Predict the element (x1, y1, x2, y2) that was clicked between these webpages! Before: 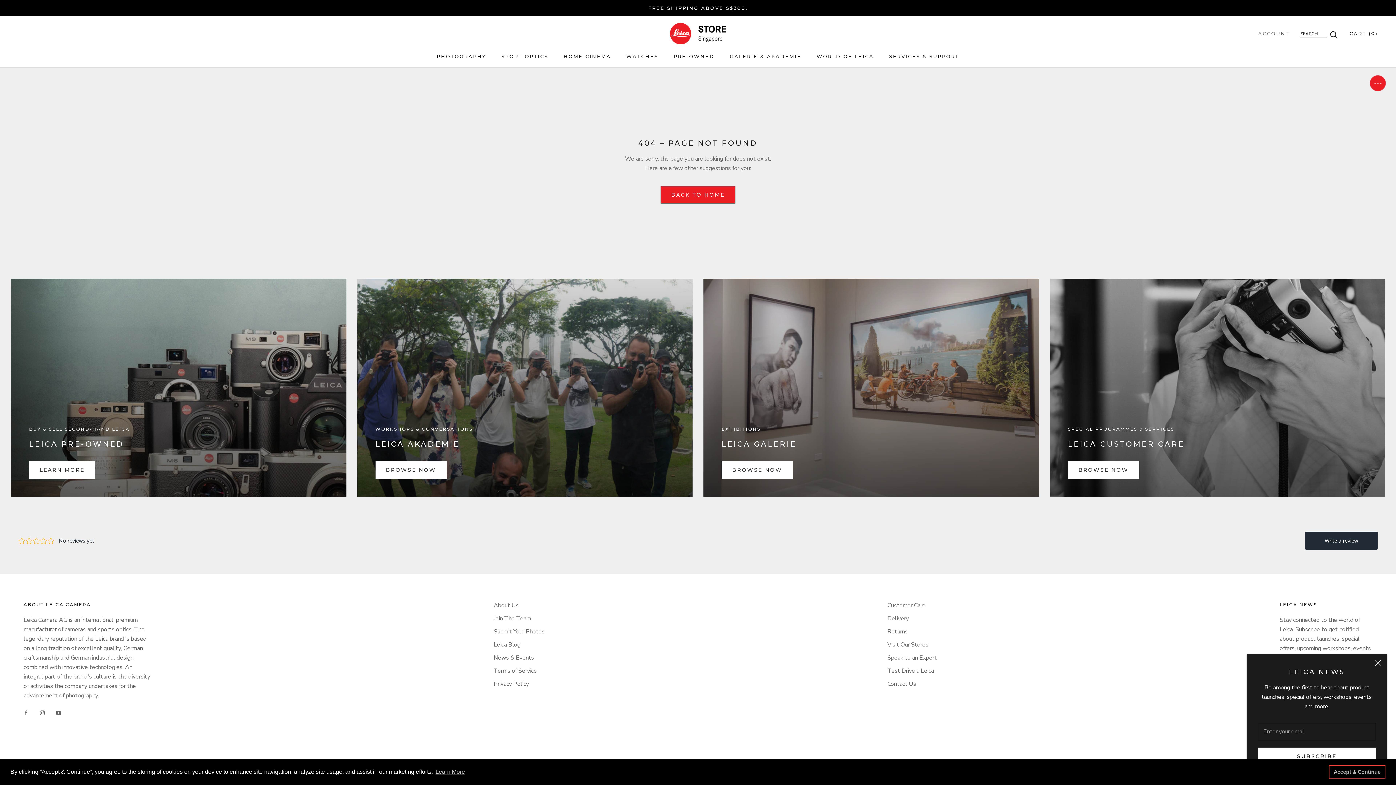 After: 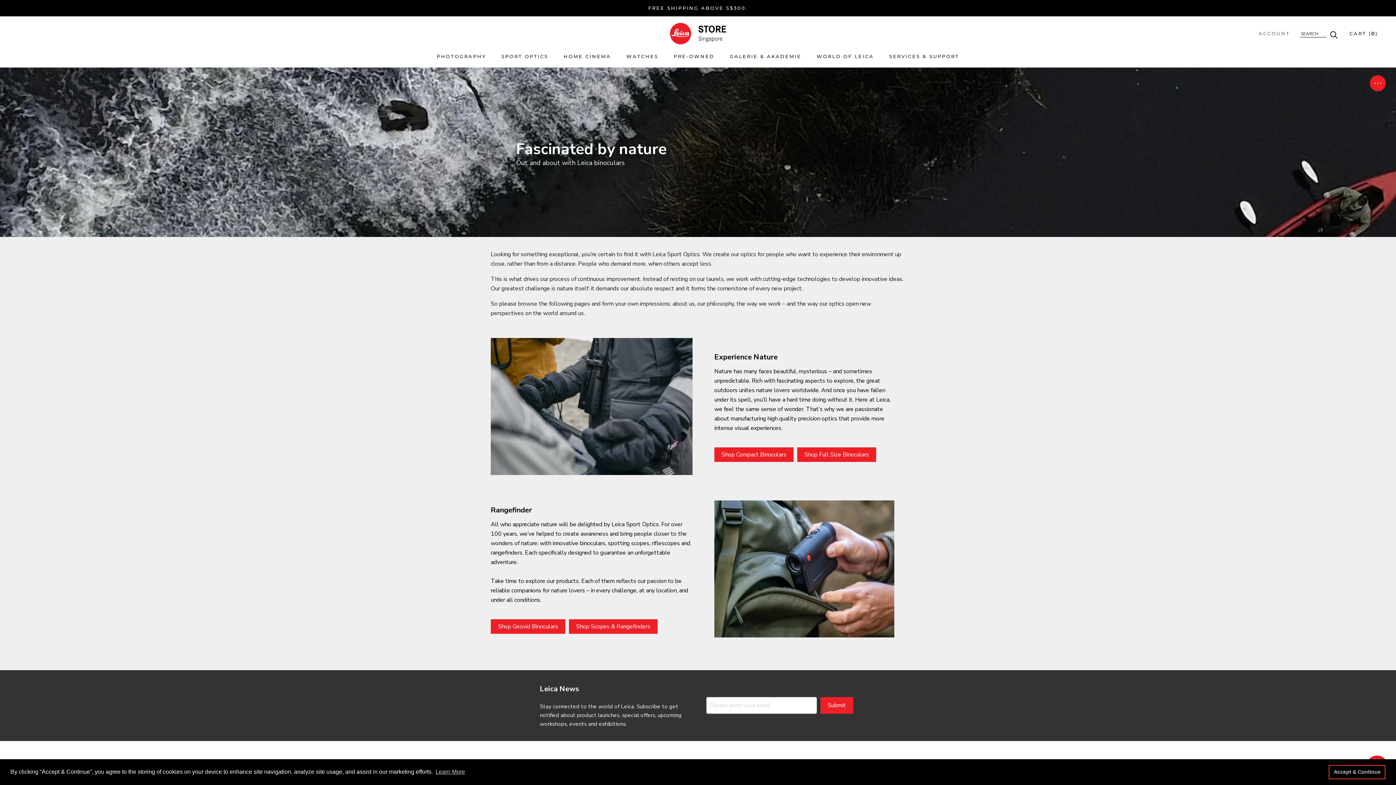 Action: bbox: (501, 53, 548, 59) label: SPORT OPTICS